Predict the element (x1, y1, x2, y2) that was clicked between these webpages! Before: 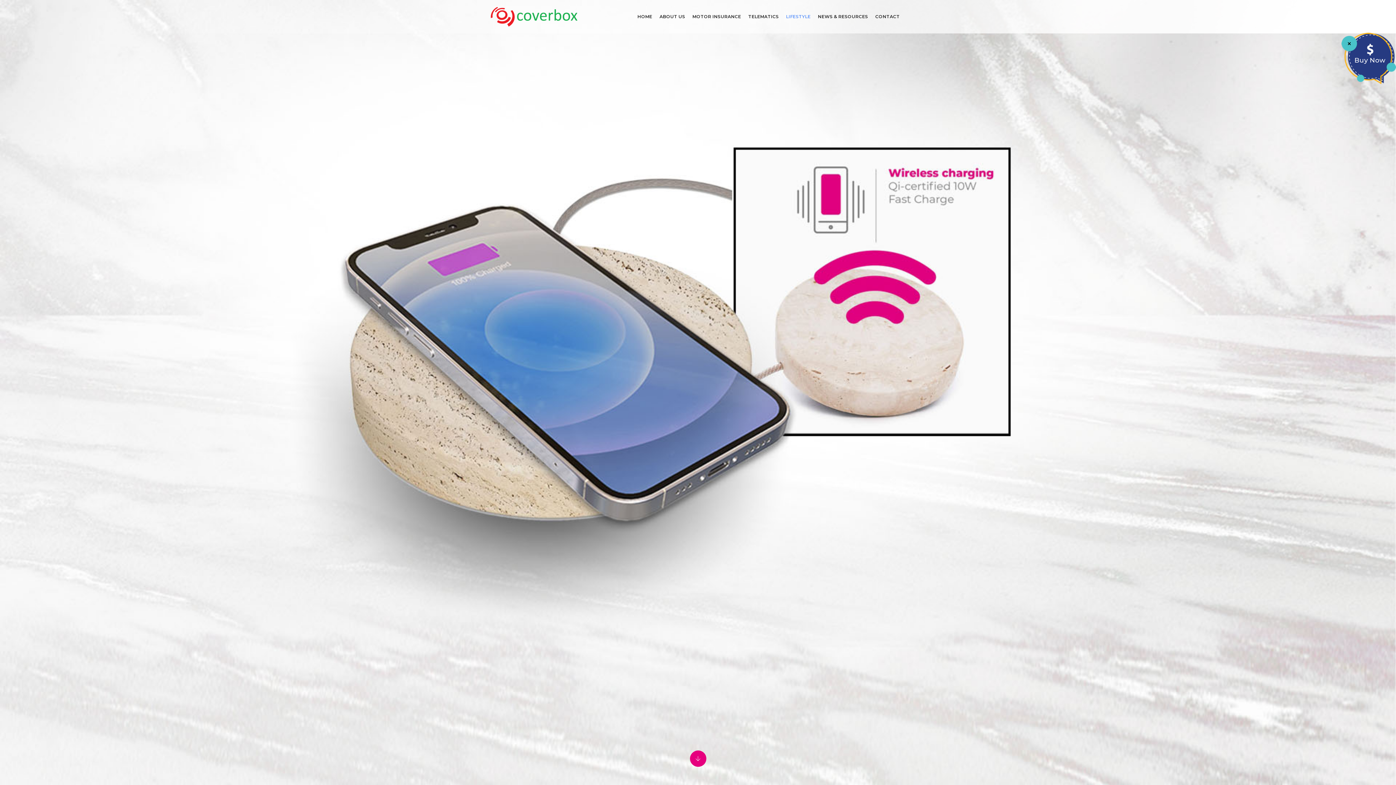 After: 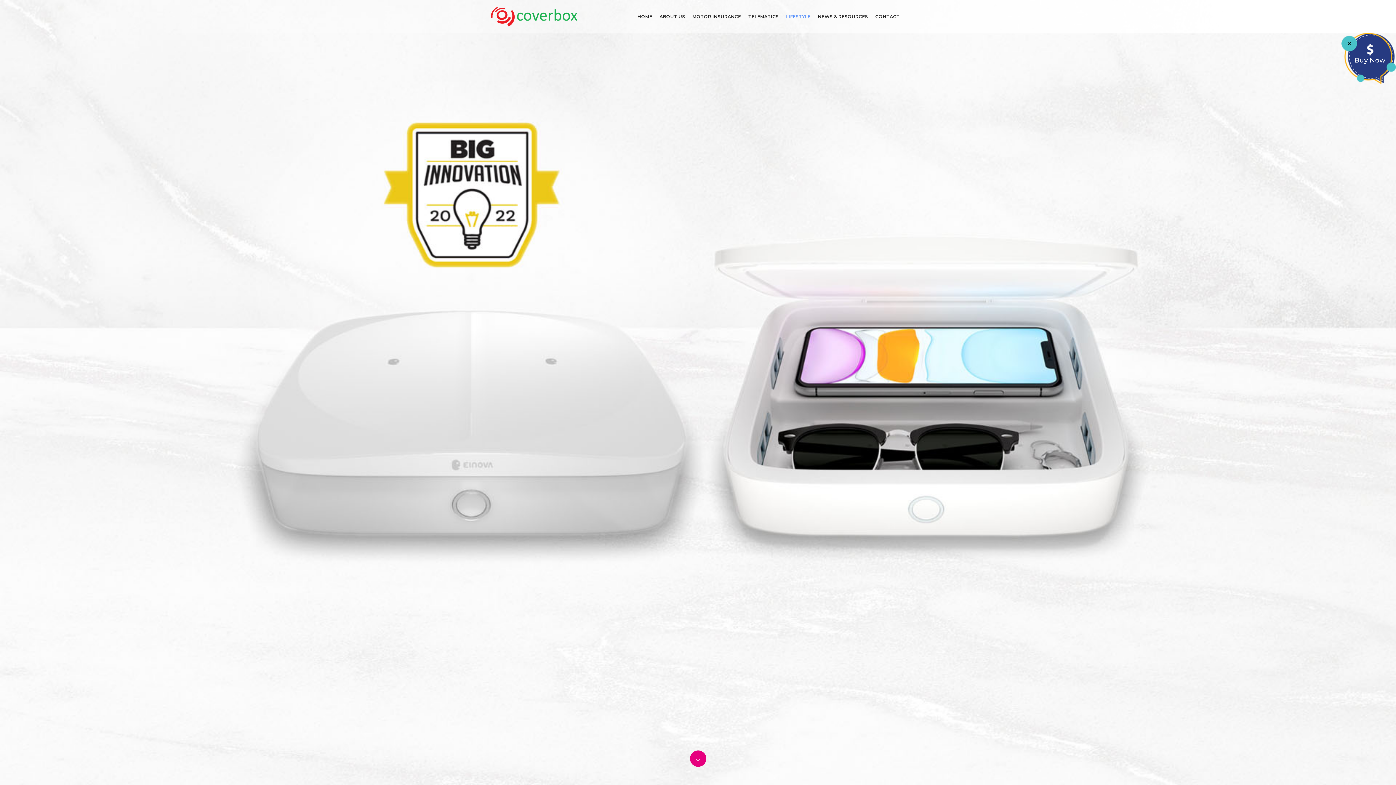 Action: label: LIFESTYLE bbox: (786, 3, 810, 29)